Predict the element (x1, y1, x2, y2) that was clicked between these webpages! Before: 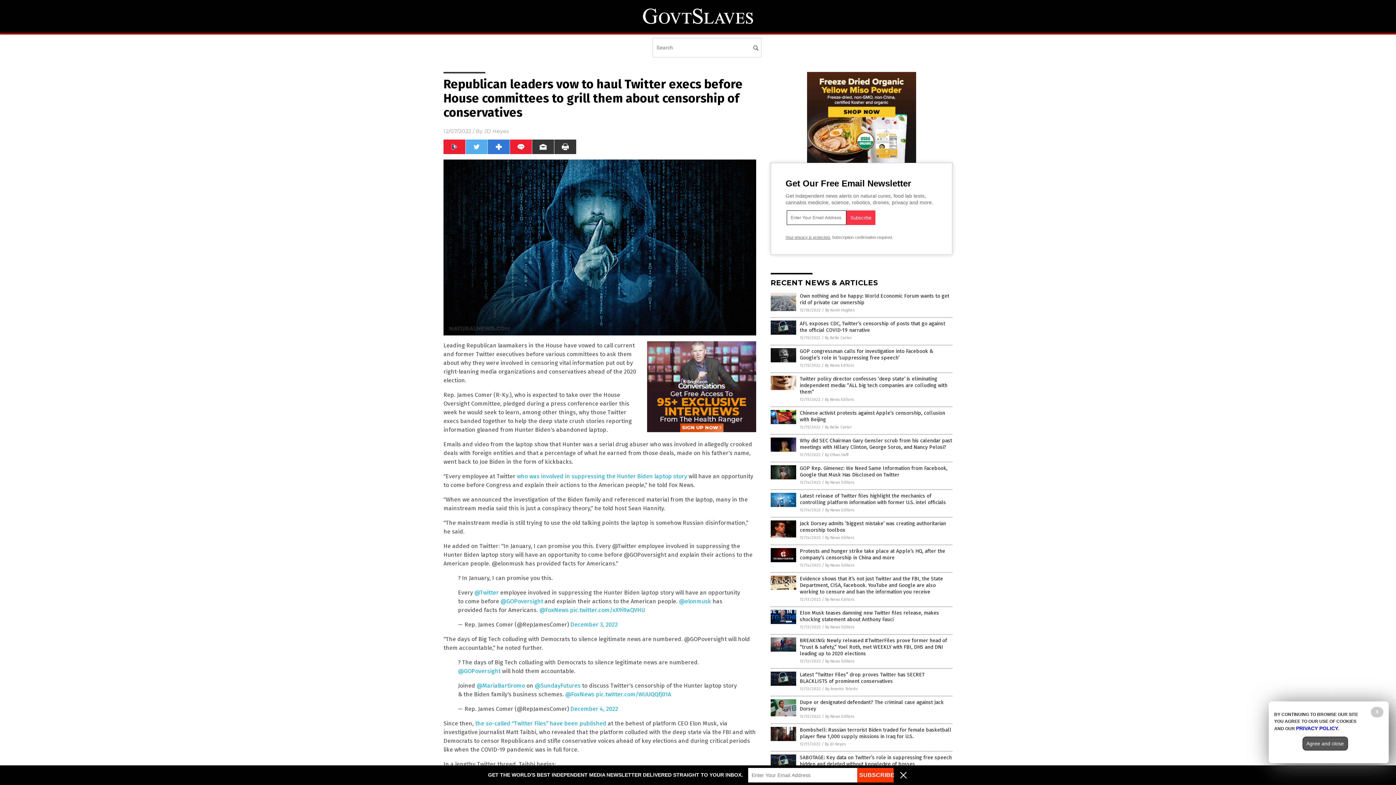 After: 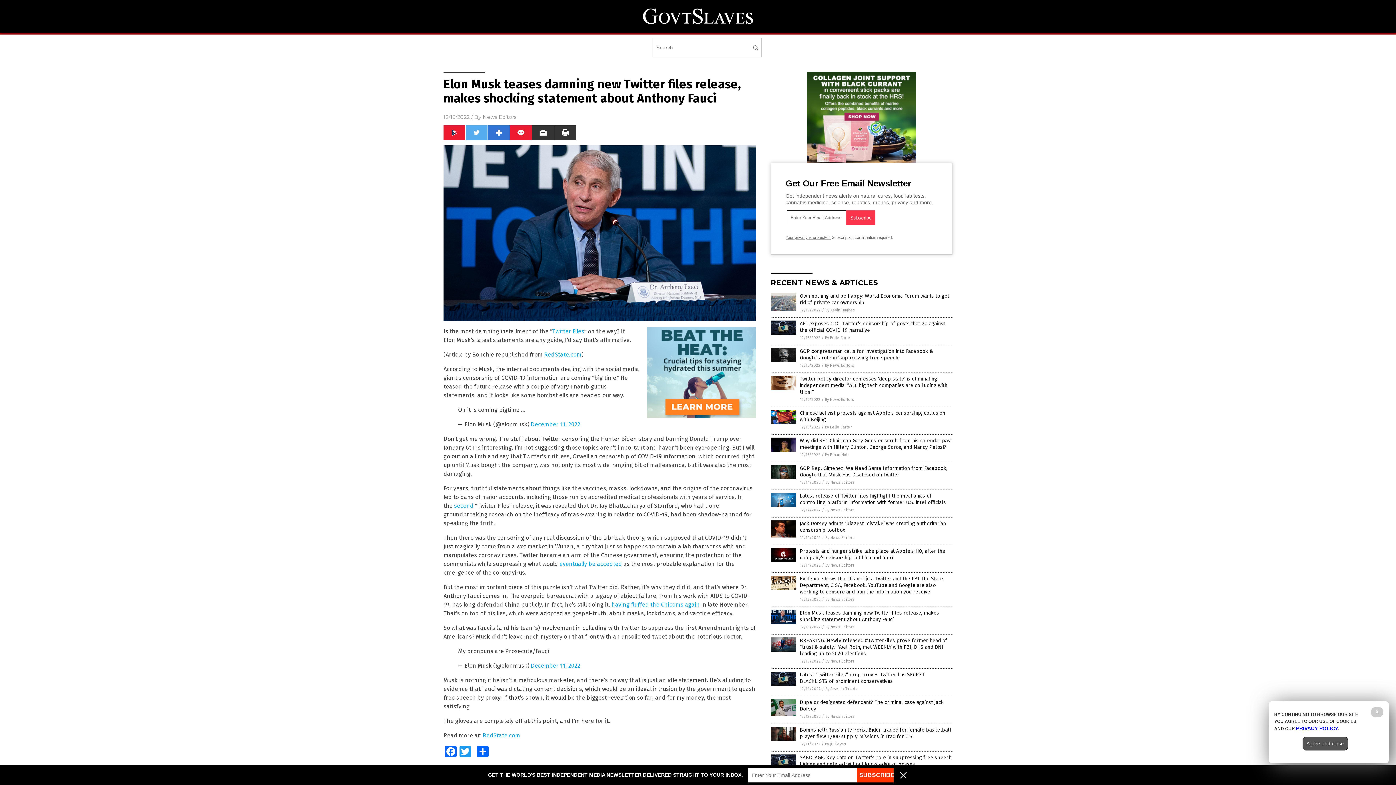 Action: bbox: (770, 620, 796, 625)